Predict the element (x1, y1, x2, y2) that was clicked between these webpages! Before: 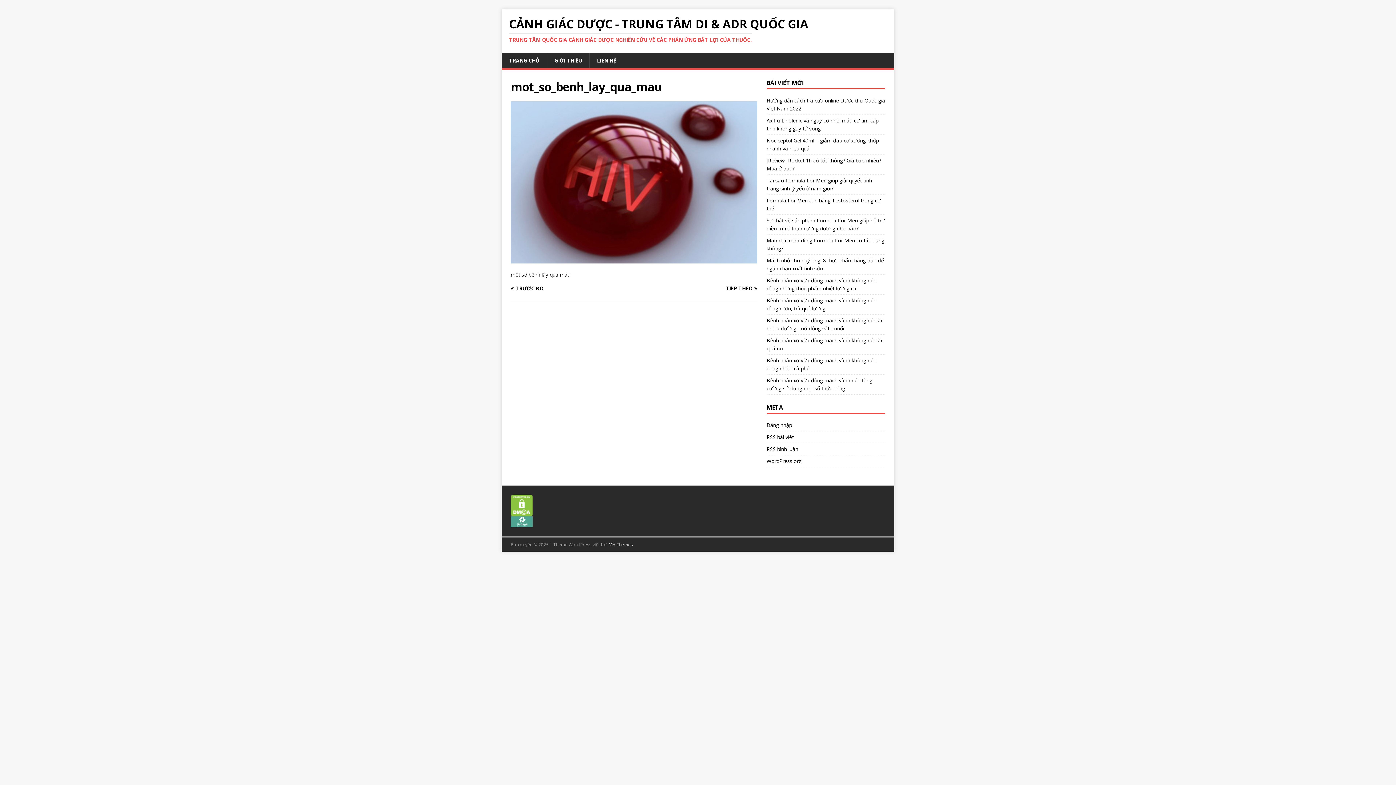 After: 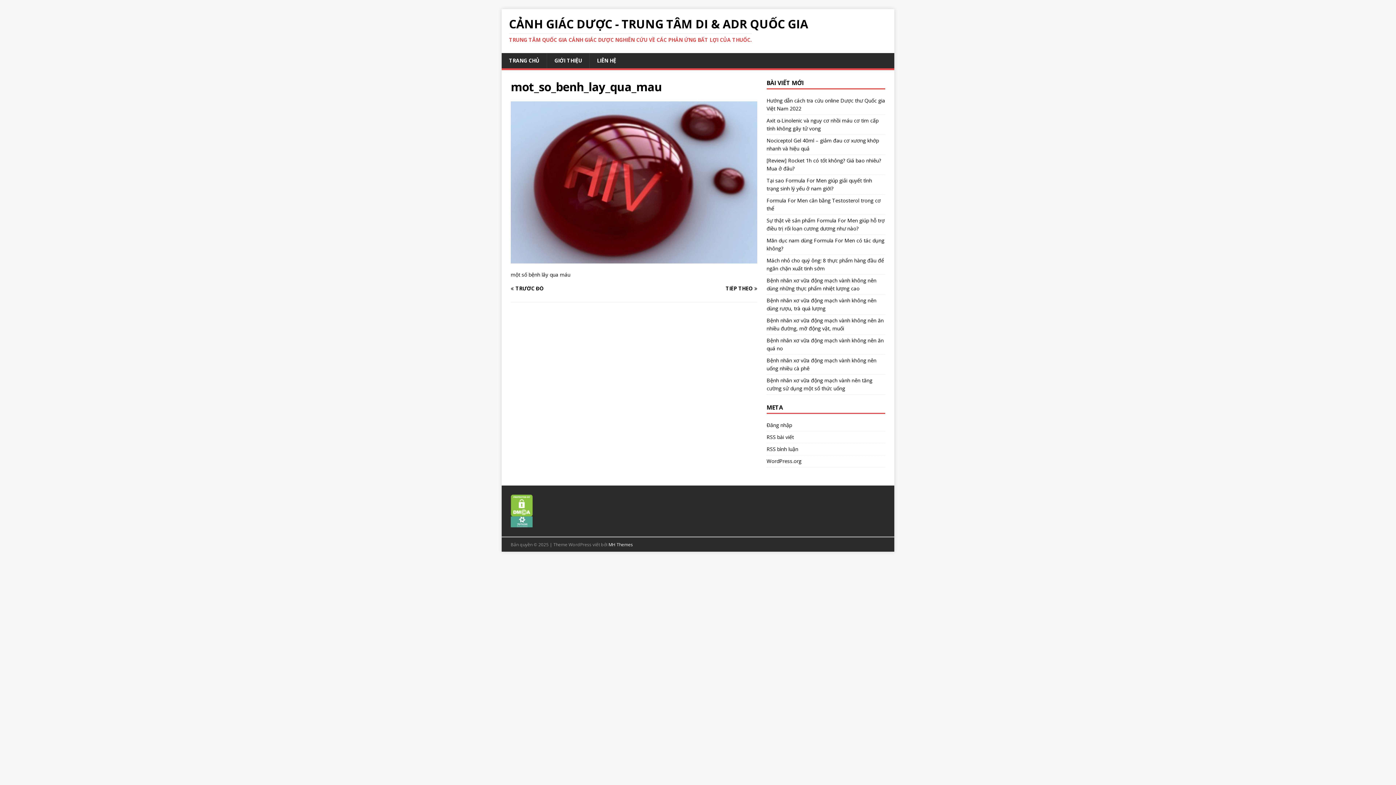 Action: bbox: (510, 256, 757, 262)